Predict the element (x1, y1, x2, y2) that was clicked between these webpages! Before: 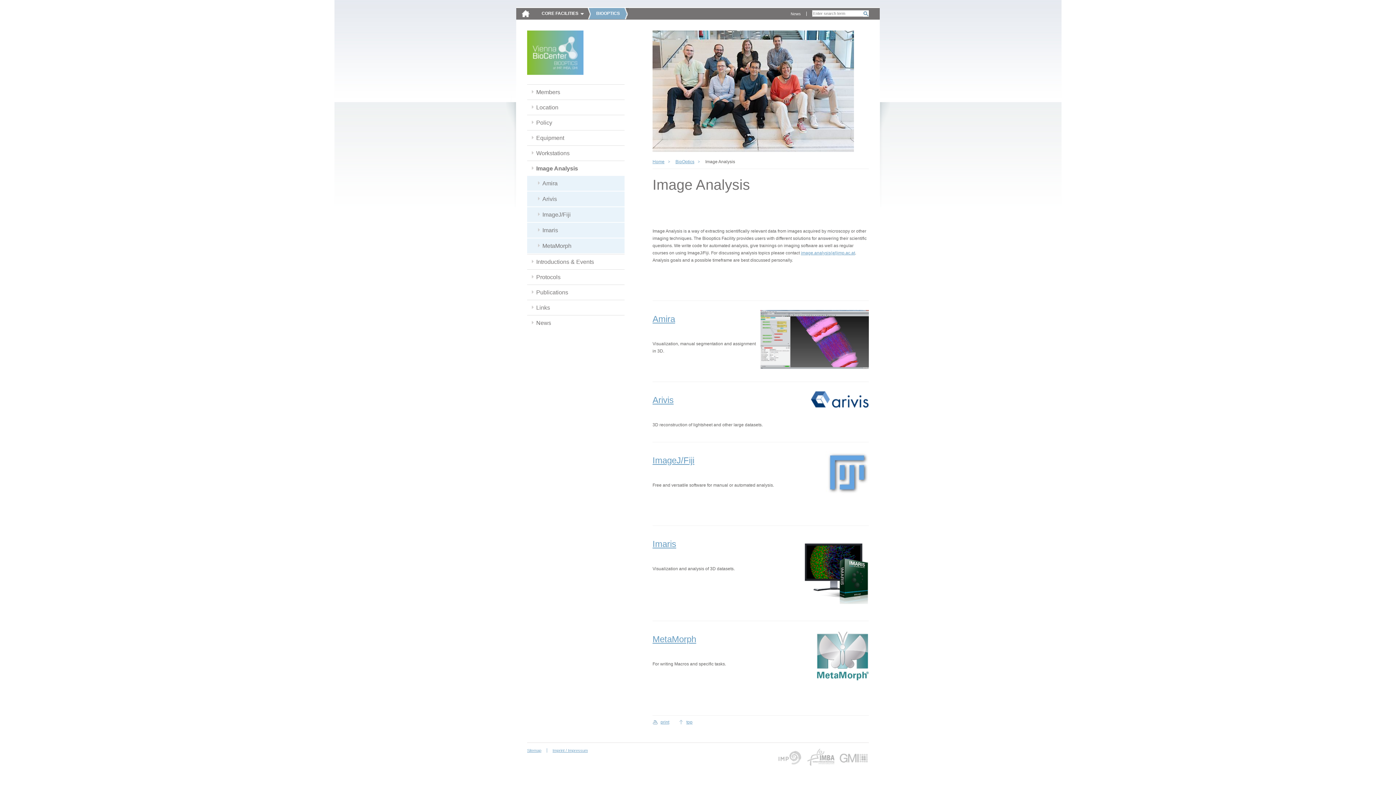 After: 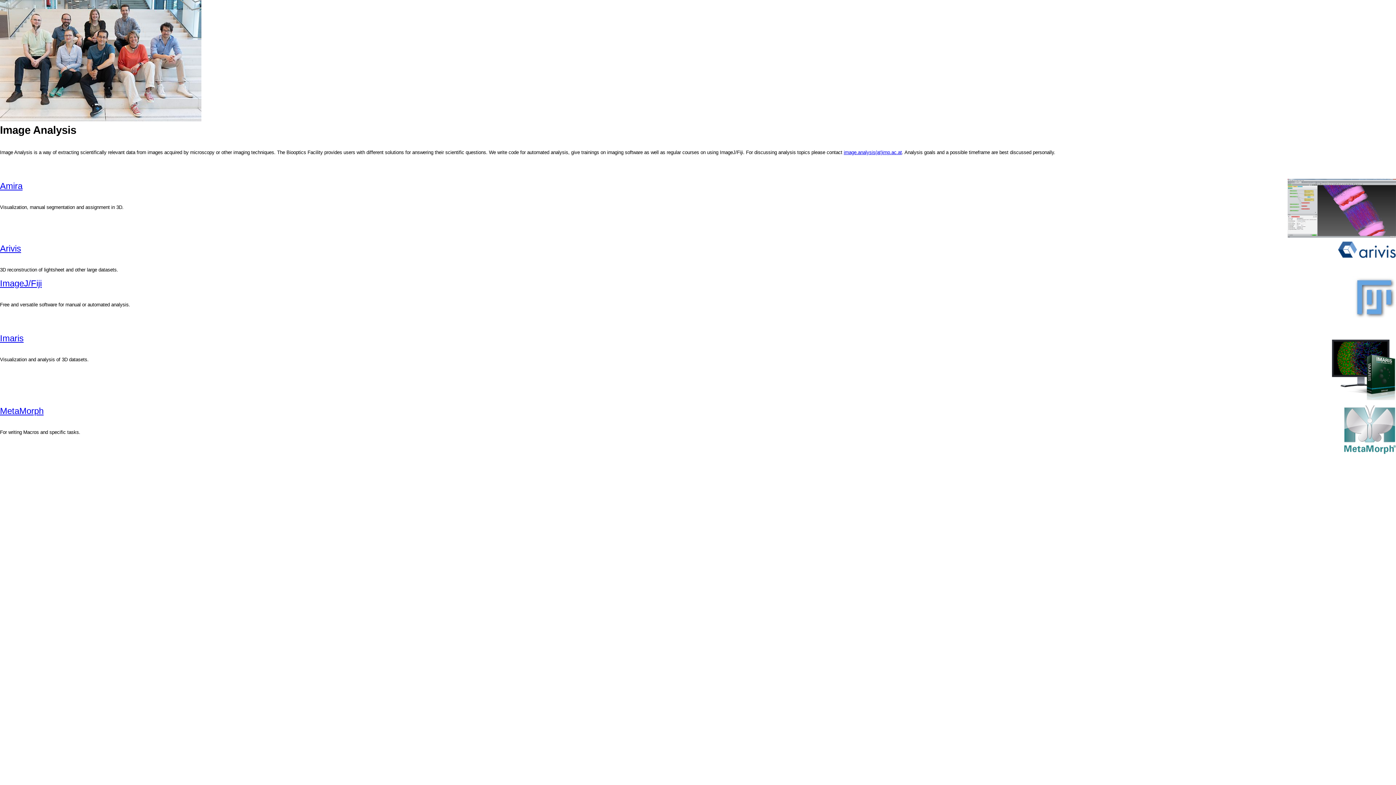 Action: bbox: (652, 720, 669, 724) label: print